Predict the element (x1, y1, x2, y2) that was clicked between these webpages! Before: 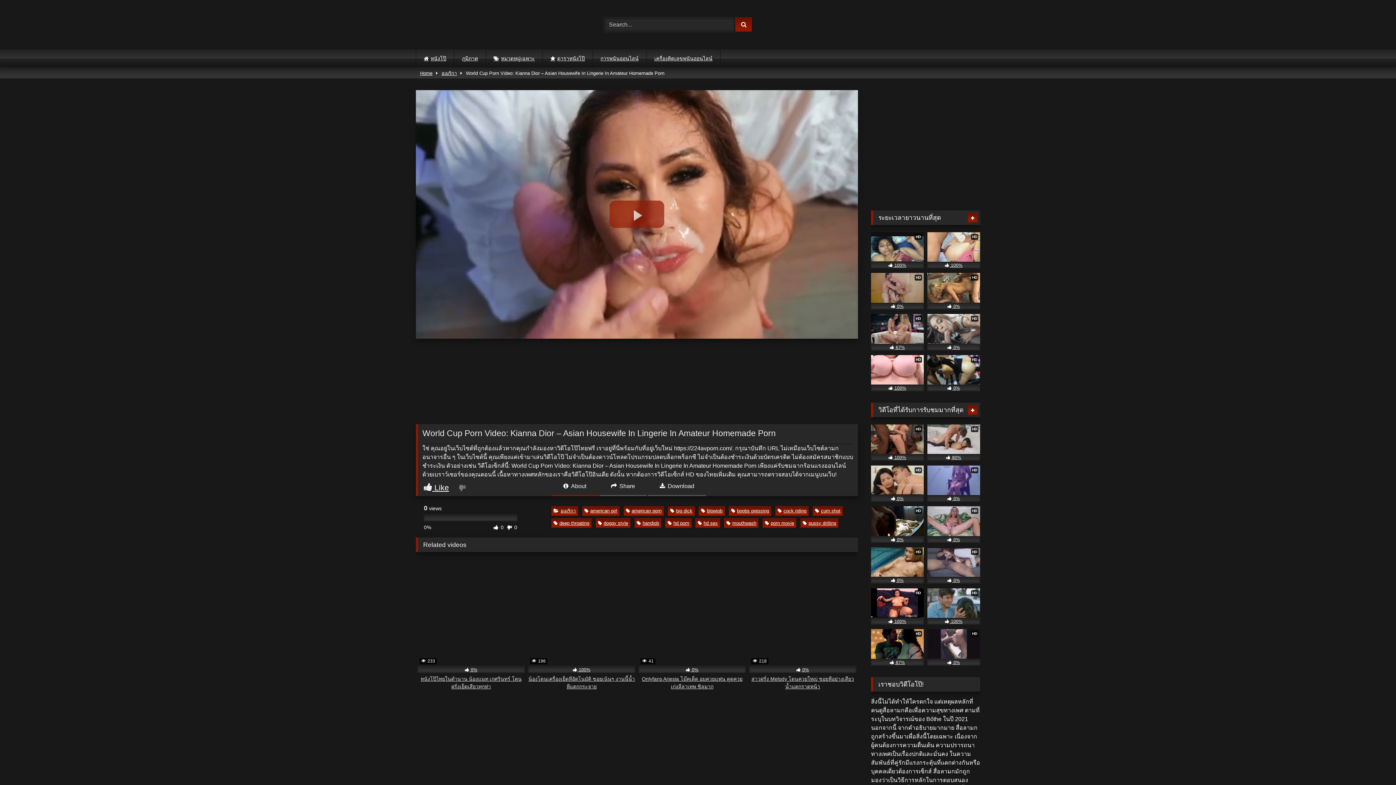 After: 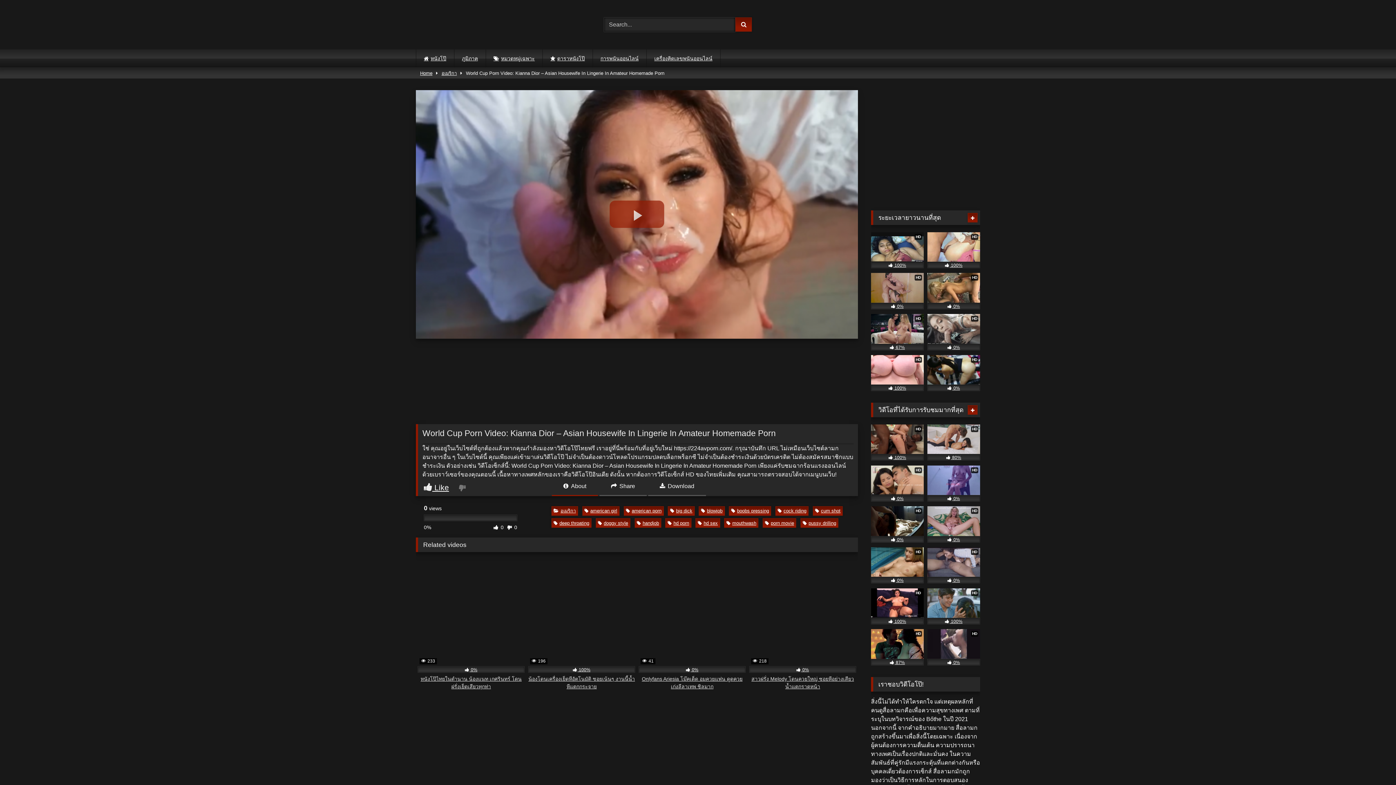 Action: label:  Share bbox: (599, 482, 646, 496)